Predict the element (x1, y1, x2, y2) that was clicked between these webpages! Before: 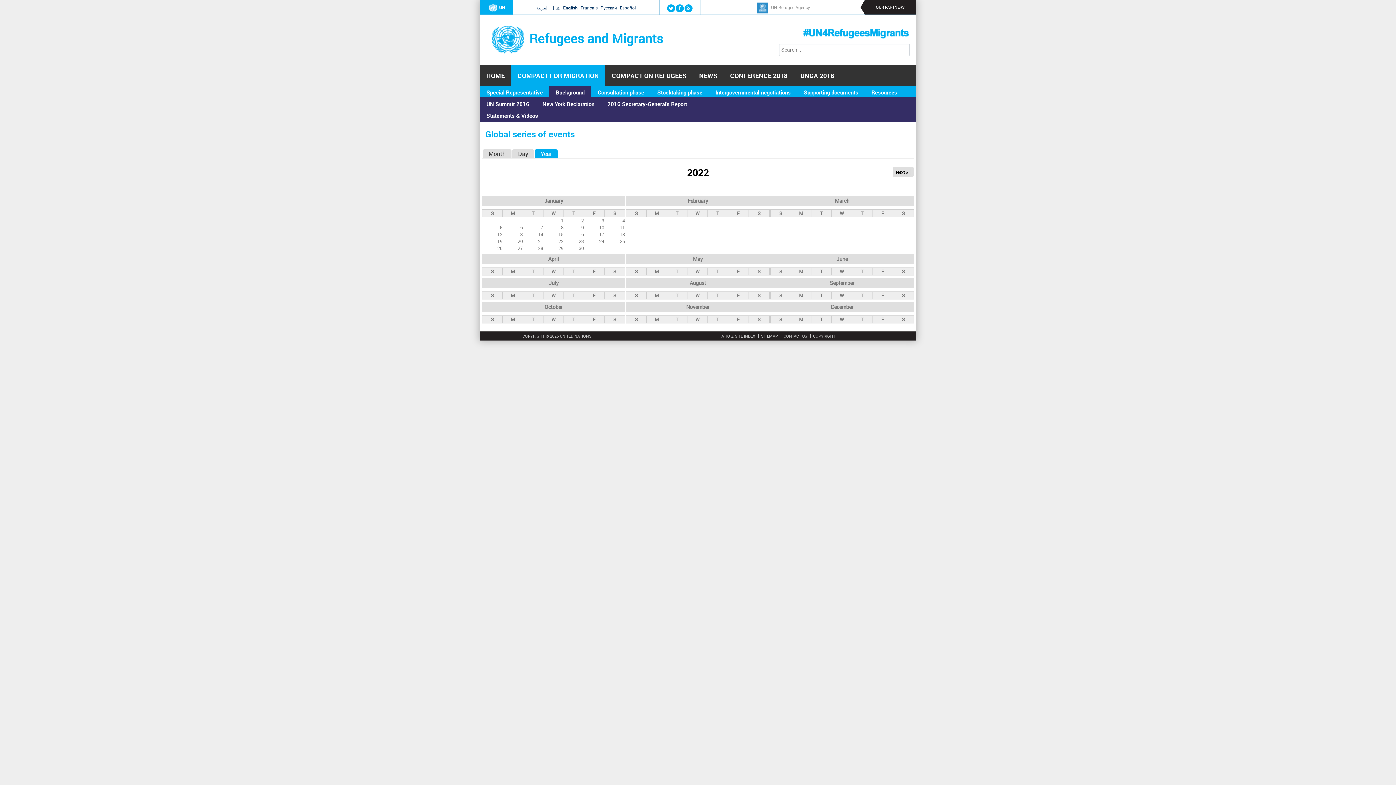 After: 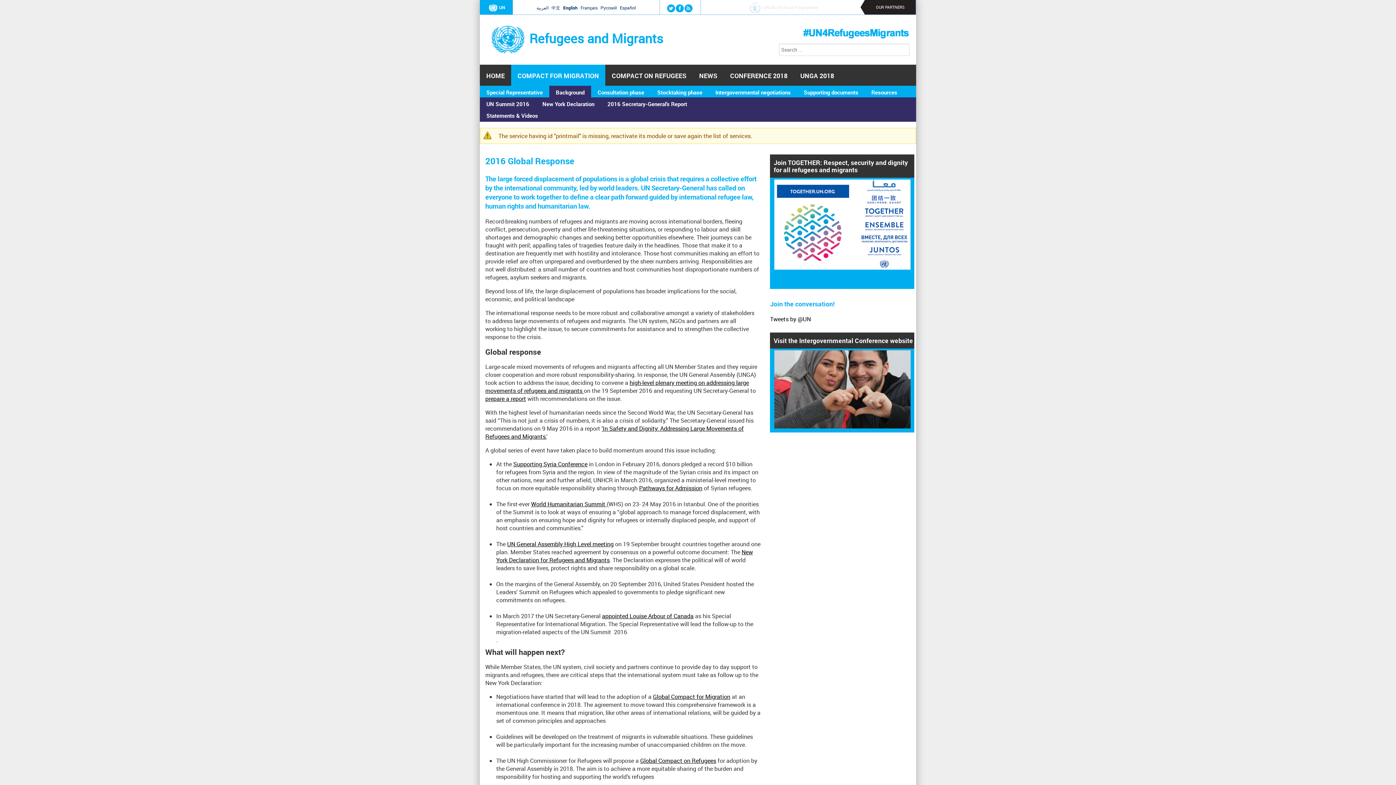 Action: bbox: (549, 85, 591, 98) label: Background